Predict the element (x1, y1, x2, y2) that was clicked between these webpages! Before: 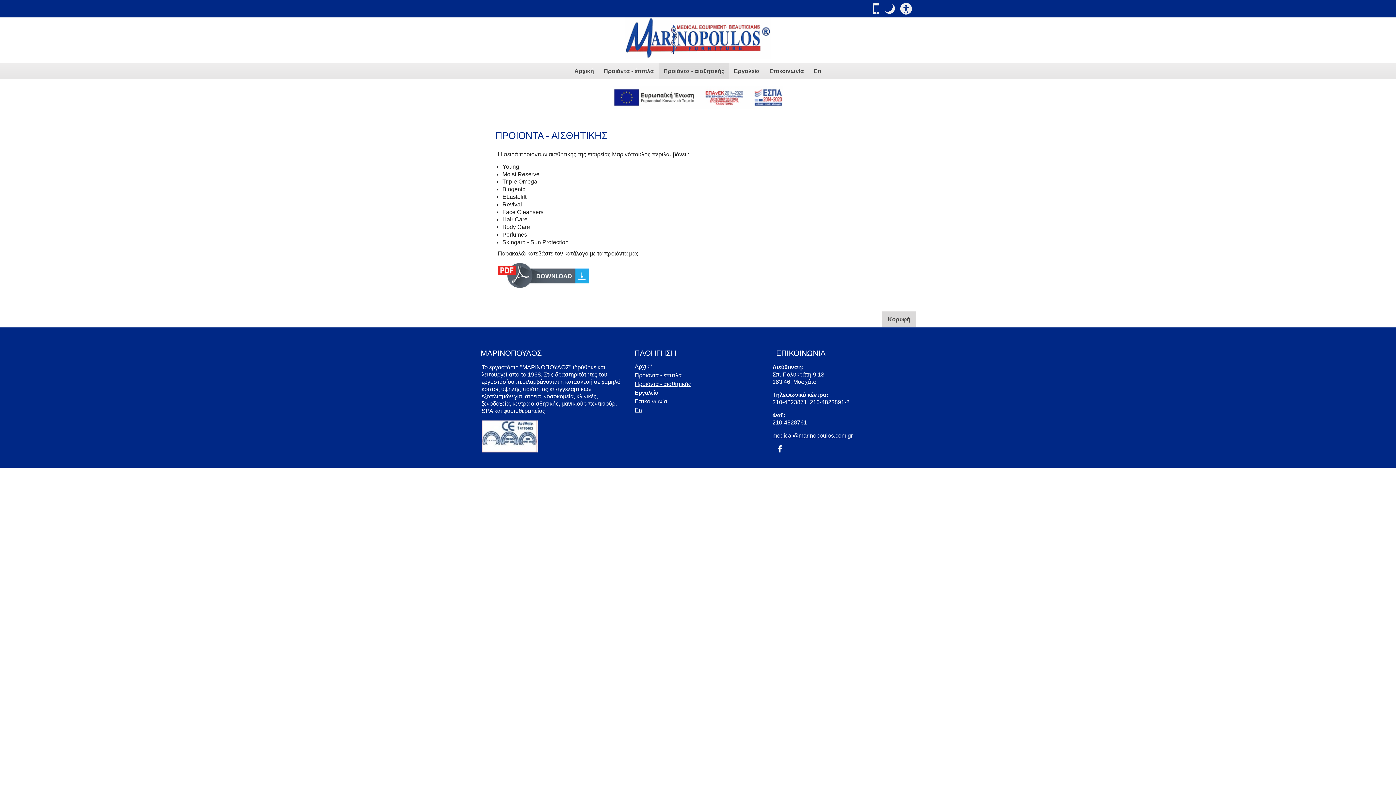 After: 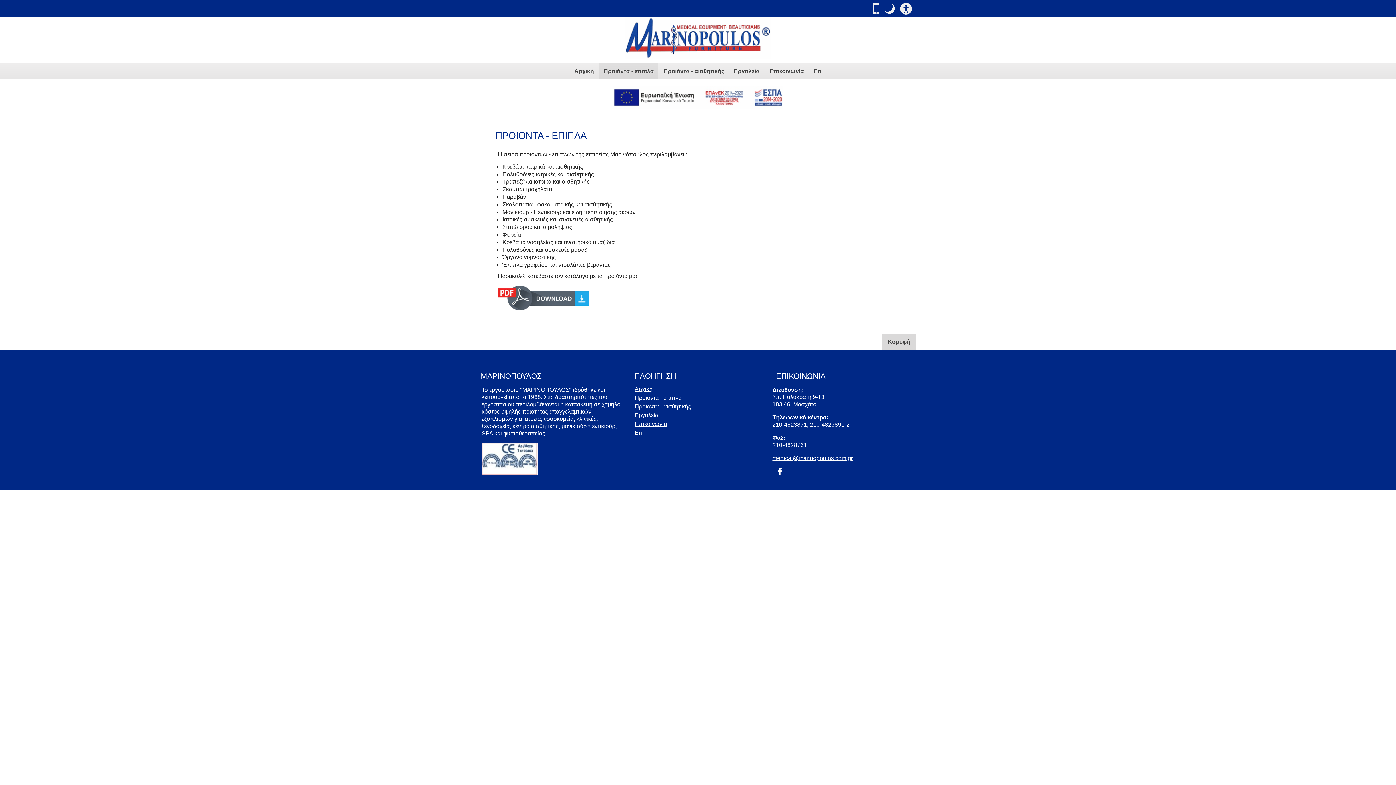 Action: label: Προιόντα - έπιπλα bbox: (634, 372, 767, 378)